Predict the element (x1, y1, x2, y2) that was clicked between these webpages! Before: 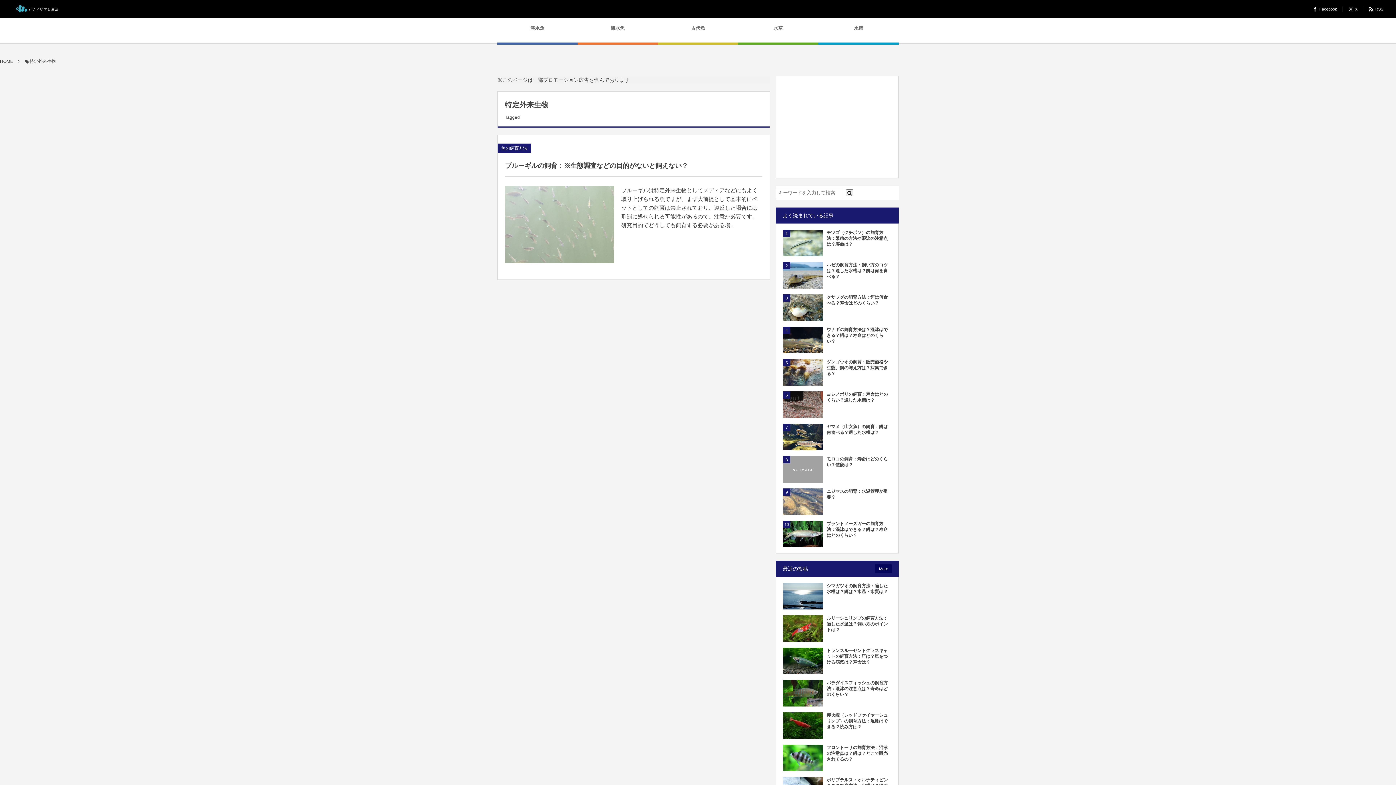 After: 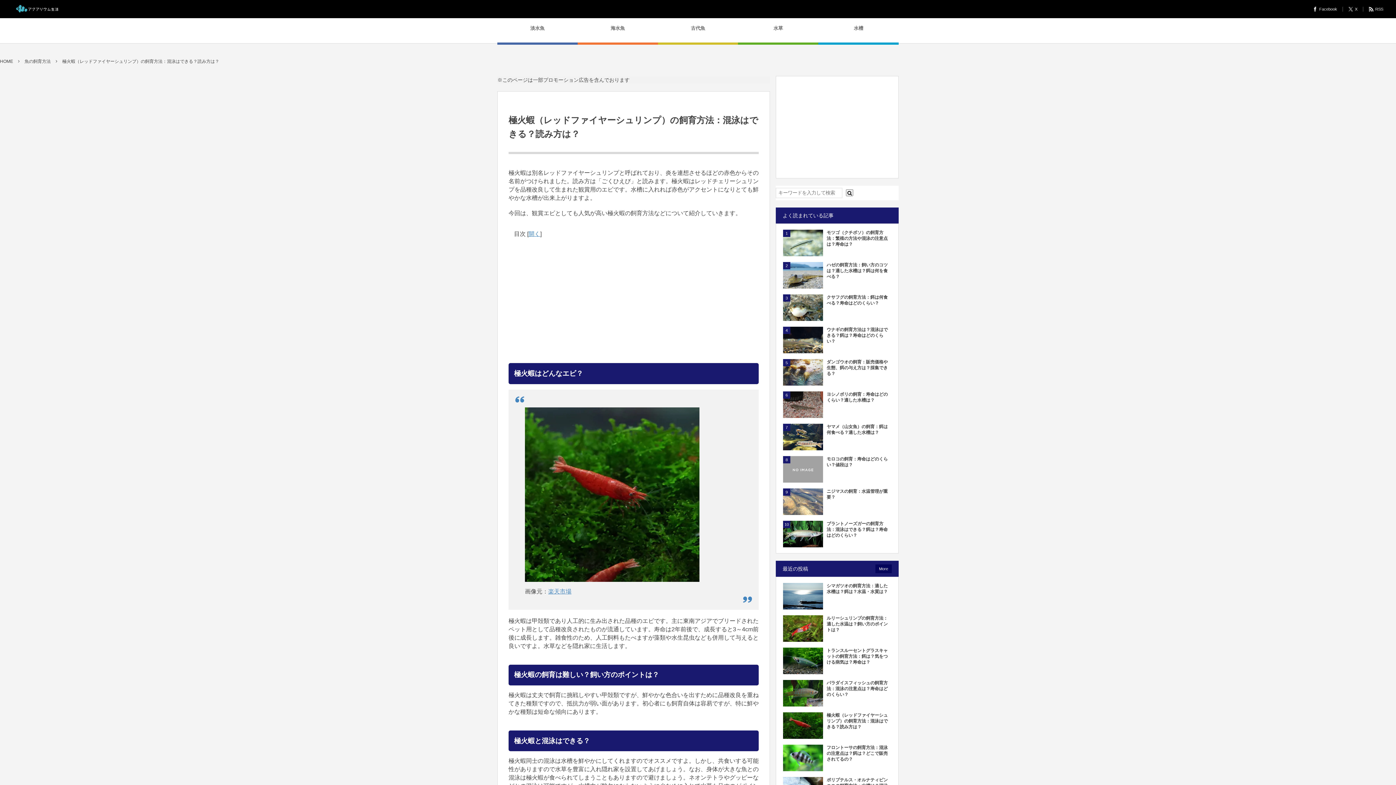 Action: bbox: (783, 733, 823, 739)